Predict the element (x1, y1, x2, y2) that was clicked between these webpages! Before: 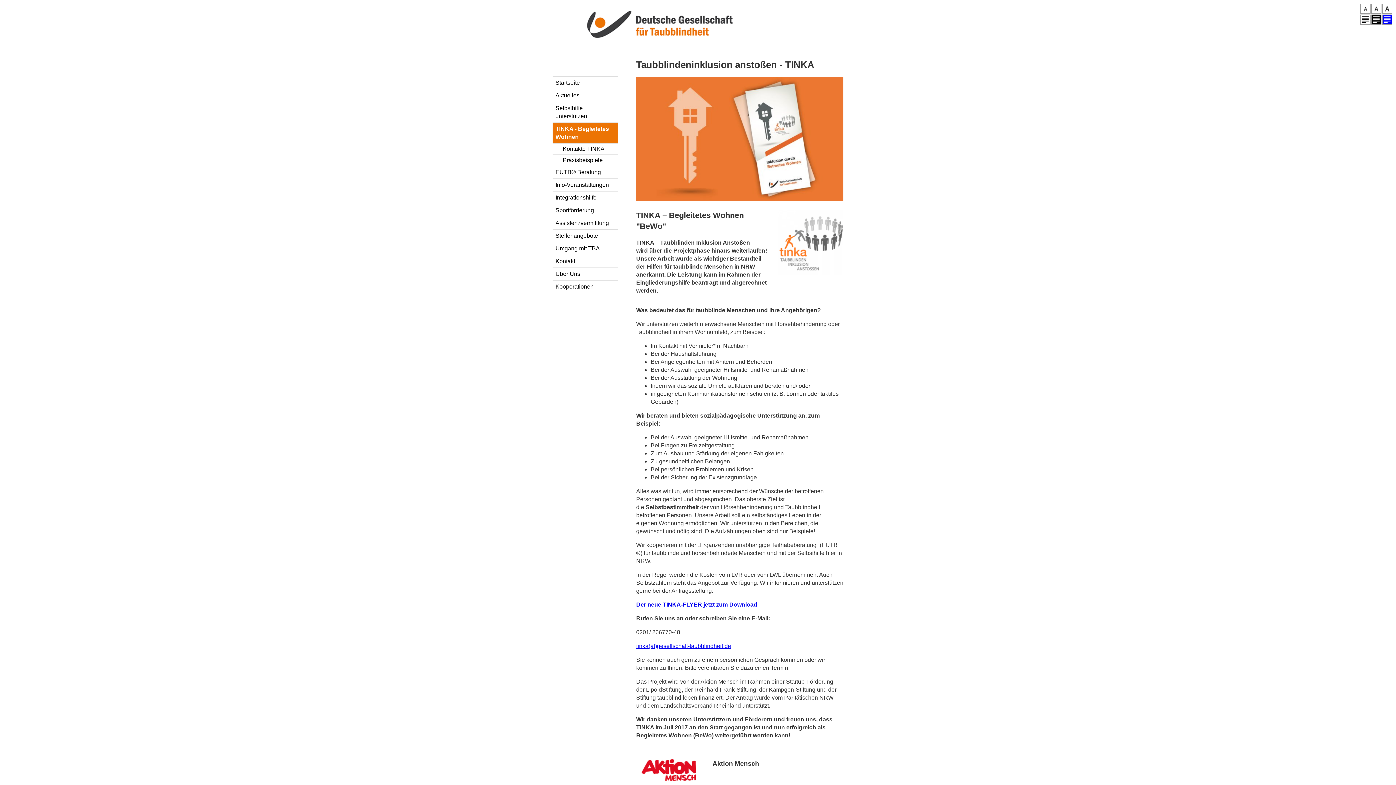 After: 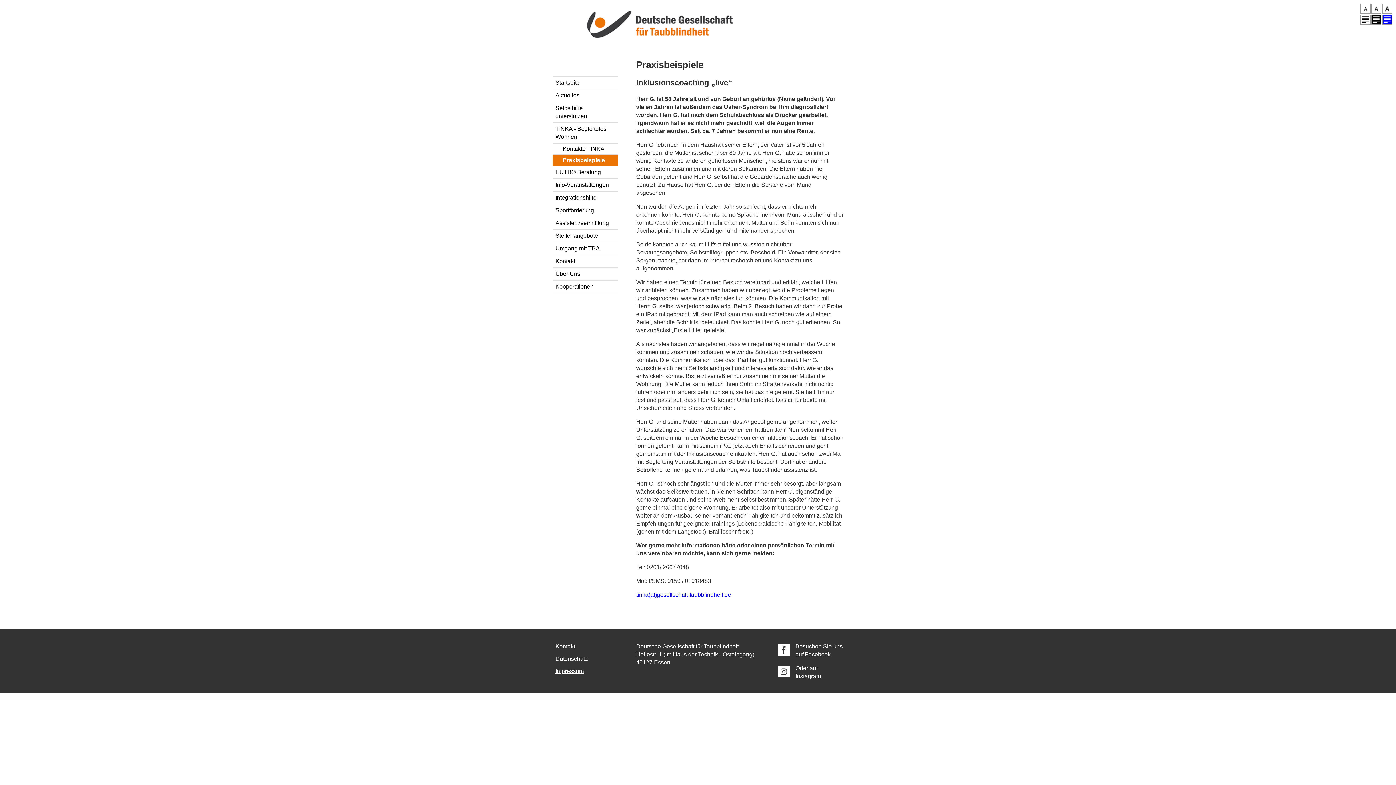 Action: bbox: (552, 154, 618, 166) label: Praxisbeispiele